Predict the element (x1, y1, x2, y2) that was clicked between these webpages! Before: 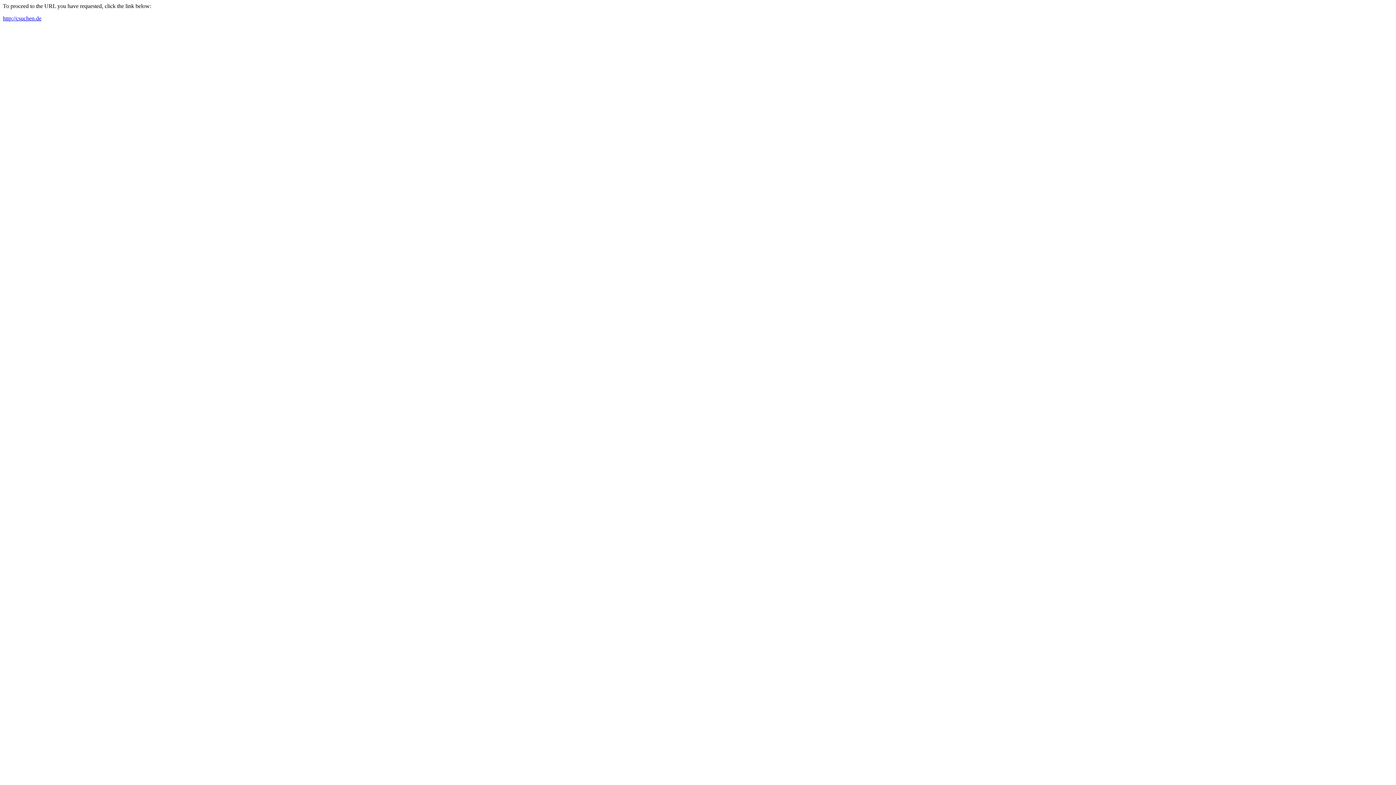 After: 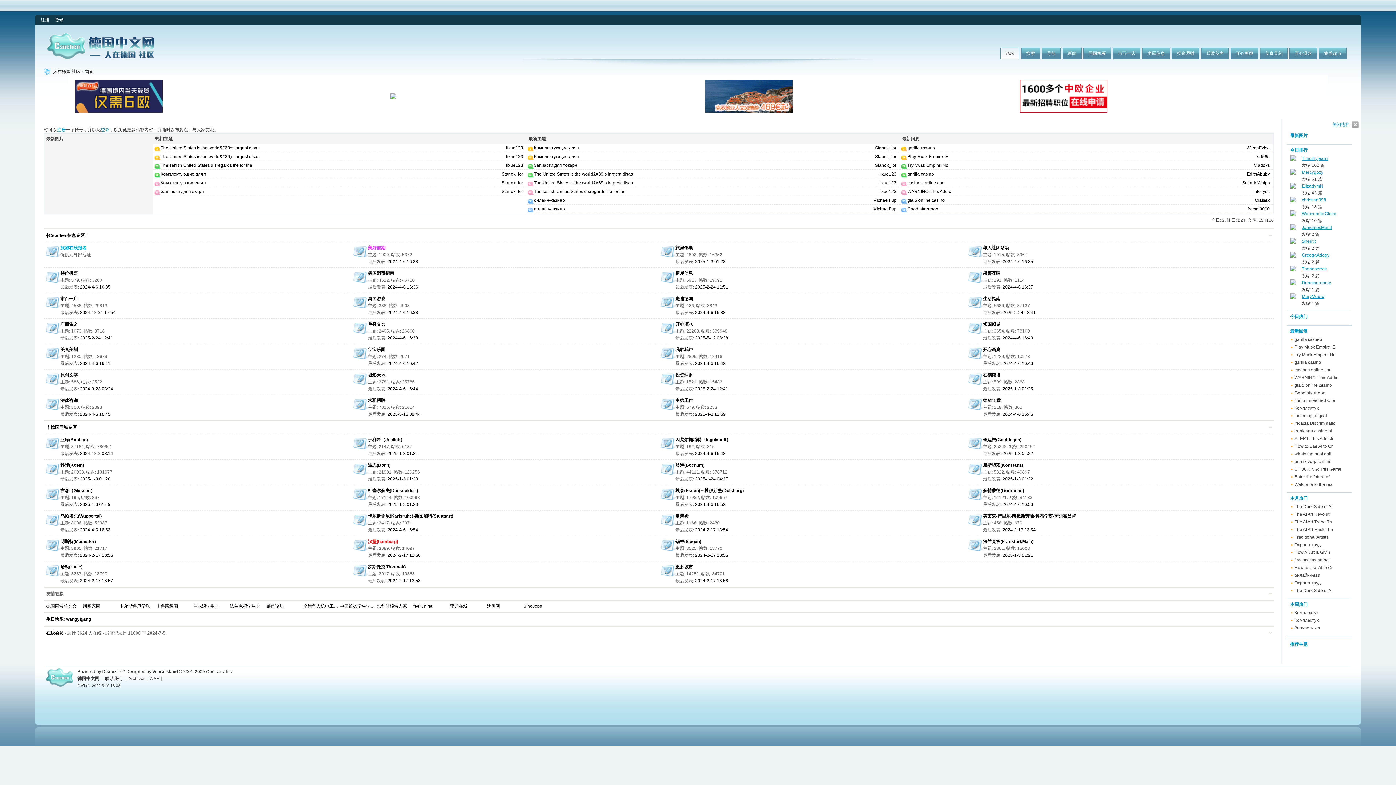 Action: label: http://csuchen.de bbox: (2, 15, 41, 21)